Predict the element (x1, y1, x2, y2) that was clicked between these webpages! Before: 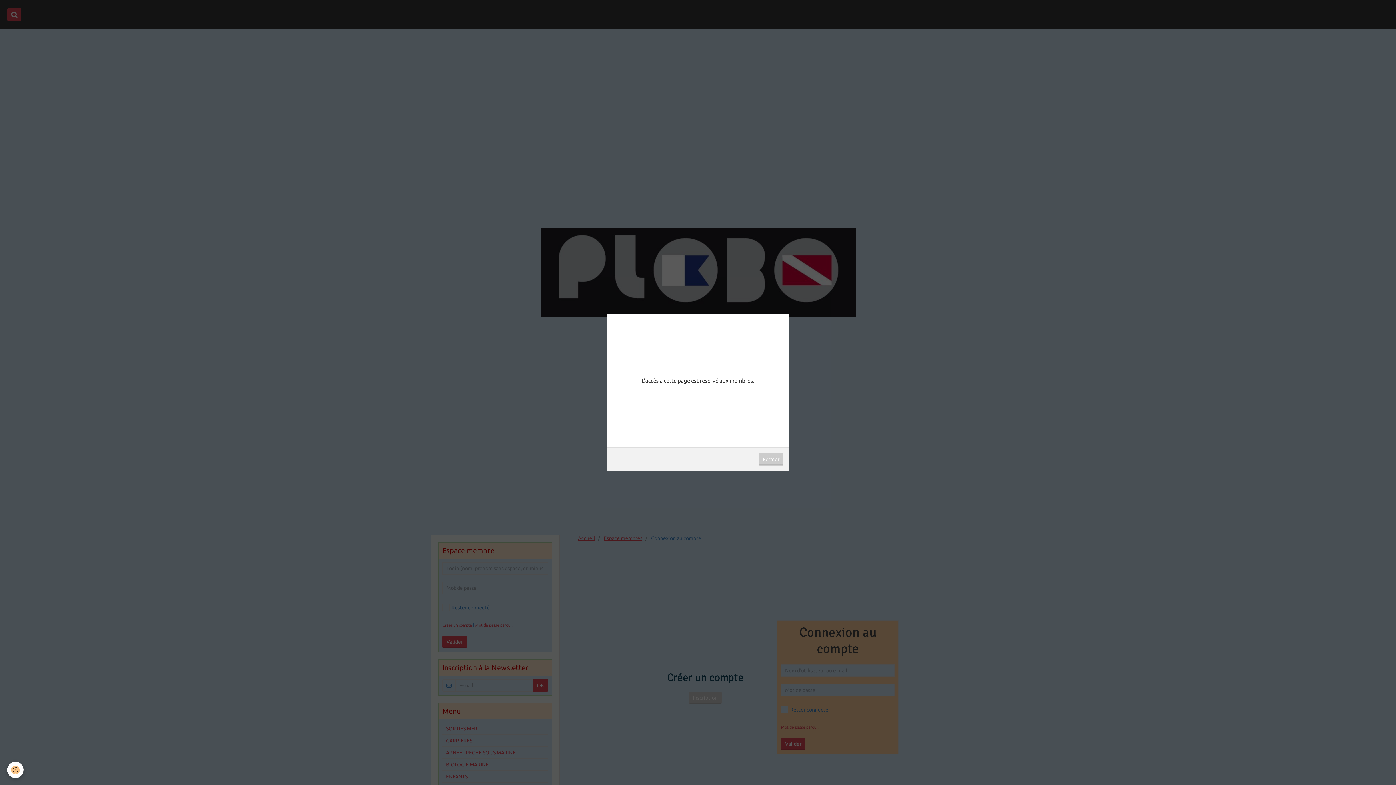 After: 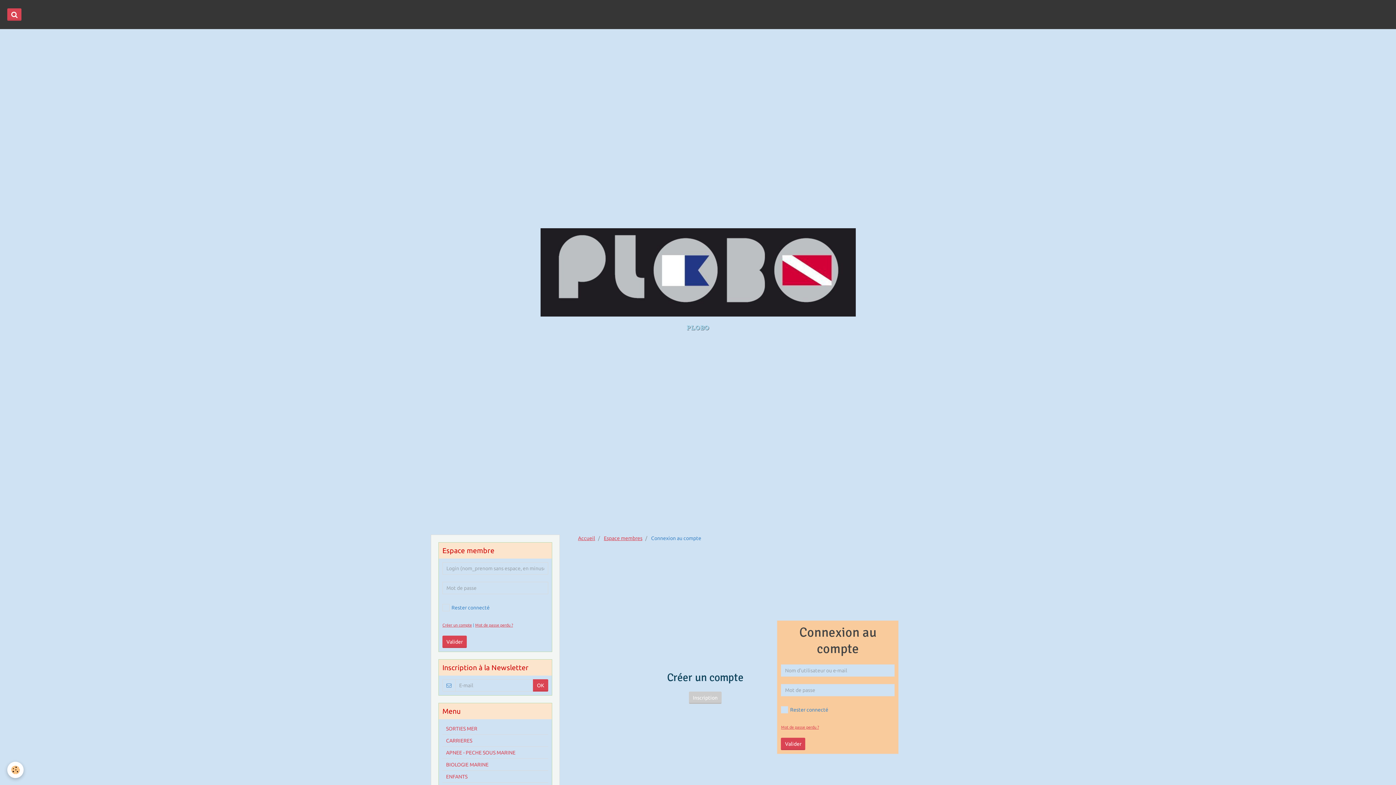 Action: label: Fermer bbox: (758, 453, 783, 465)